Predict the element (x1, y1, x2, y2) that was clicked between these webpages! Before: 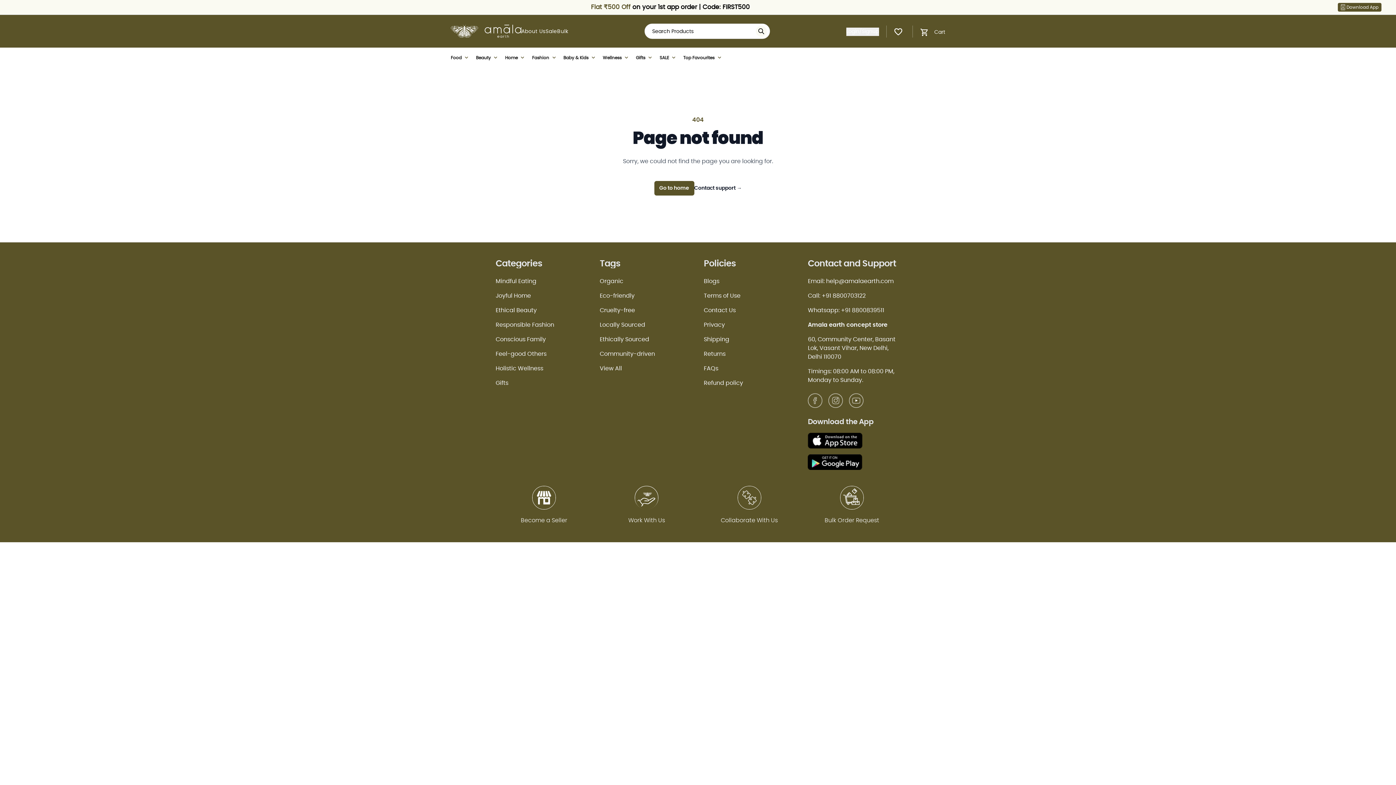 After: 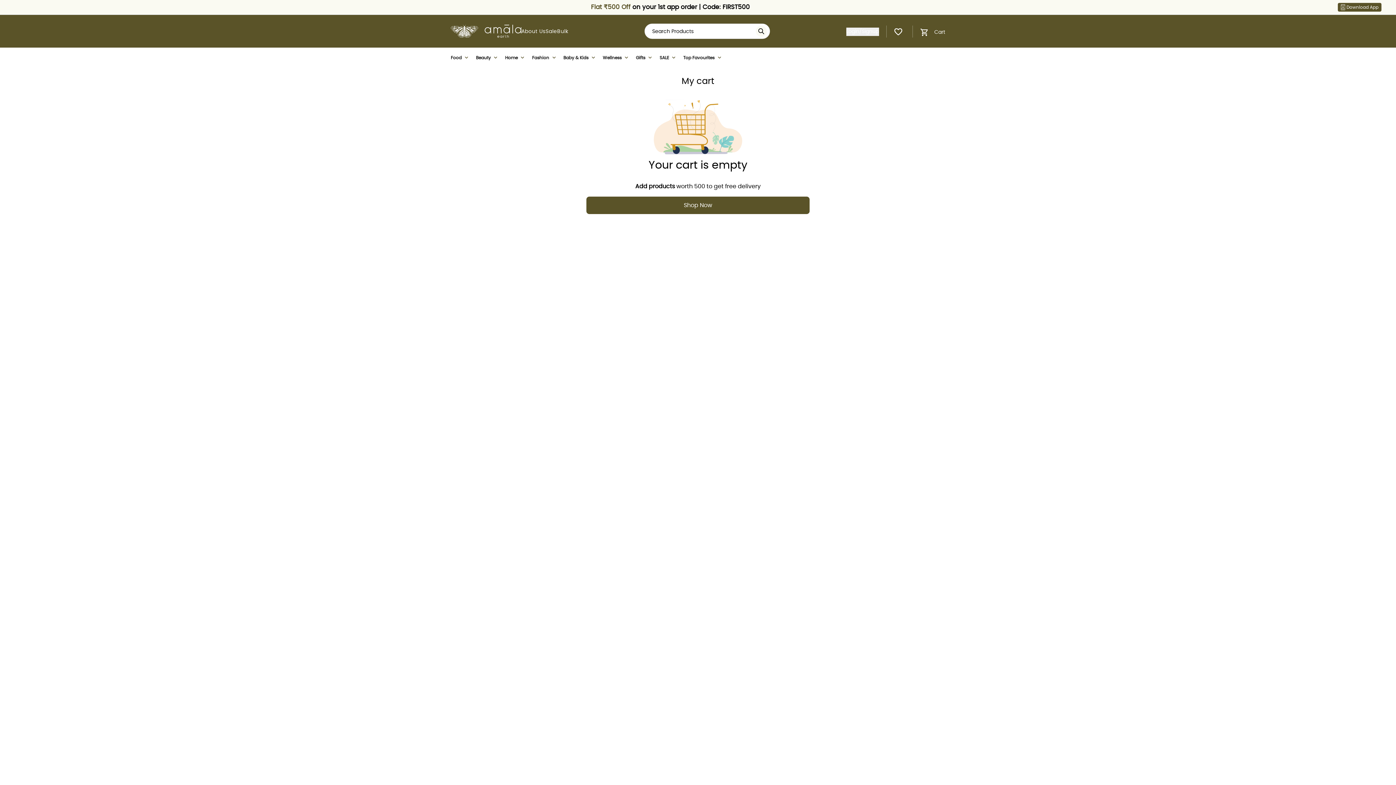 Action: bbox: (917, 25, 930, 38) label: items in cart, view bag